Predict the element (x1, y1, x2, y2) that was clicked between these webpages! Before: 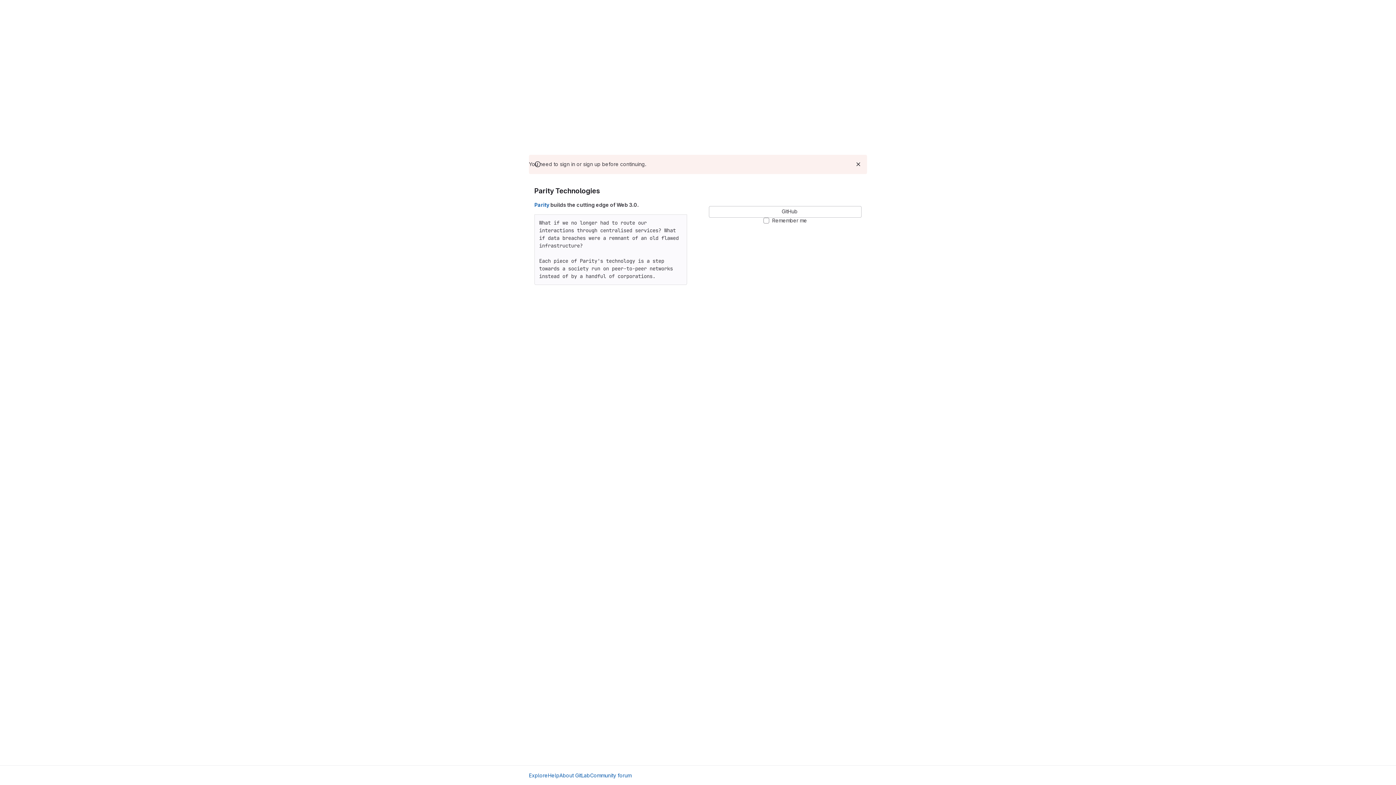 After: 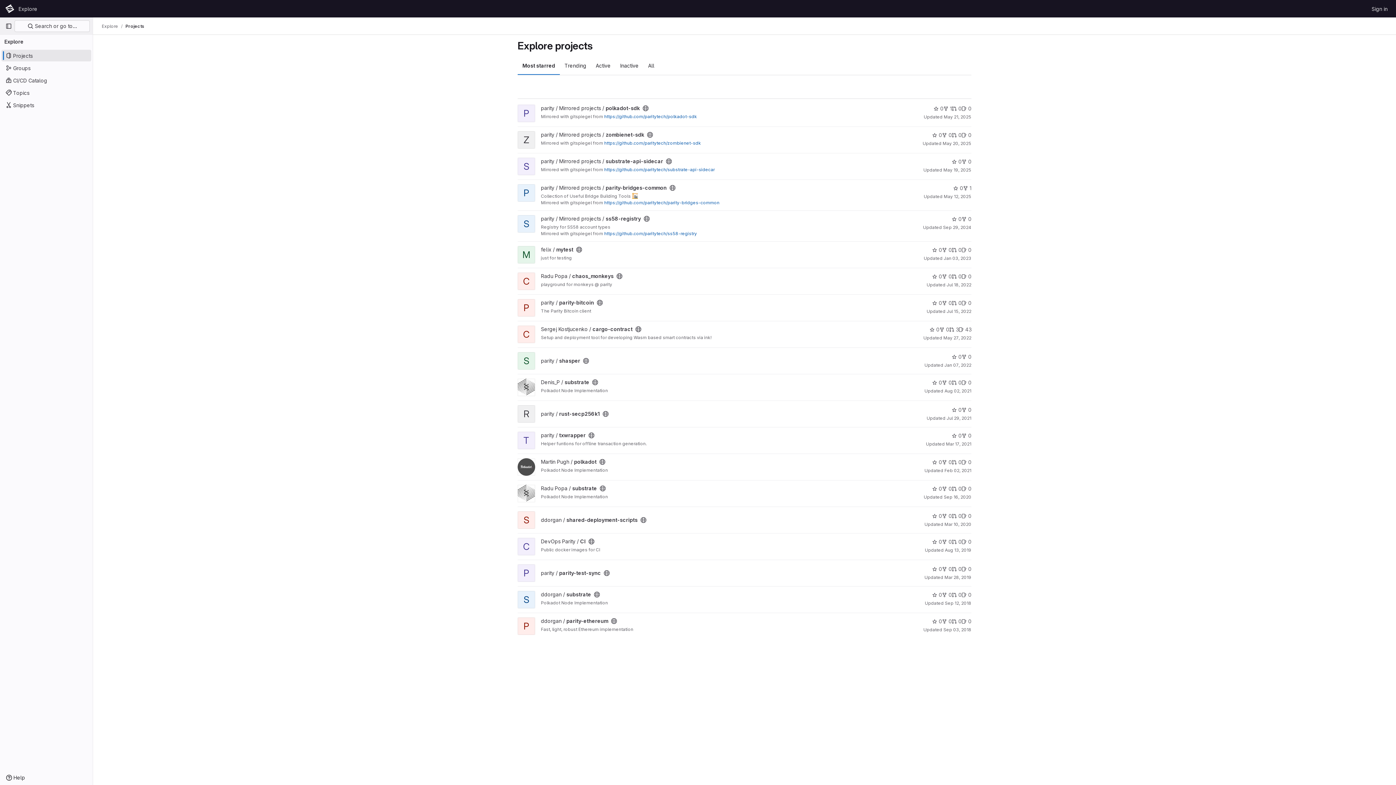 Action: bbox: (529, 772, 548, 779) label: Explore